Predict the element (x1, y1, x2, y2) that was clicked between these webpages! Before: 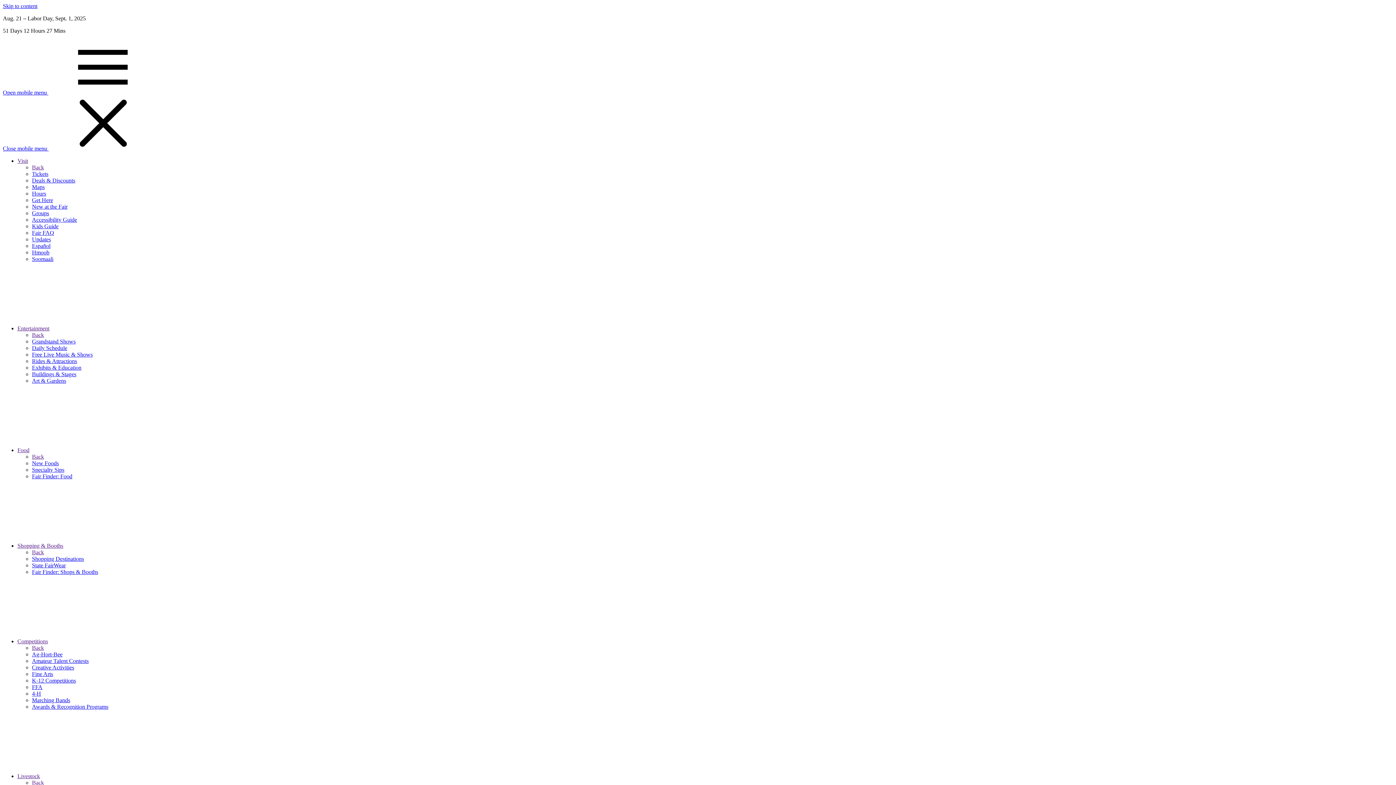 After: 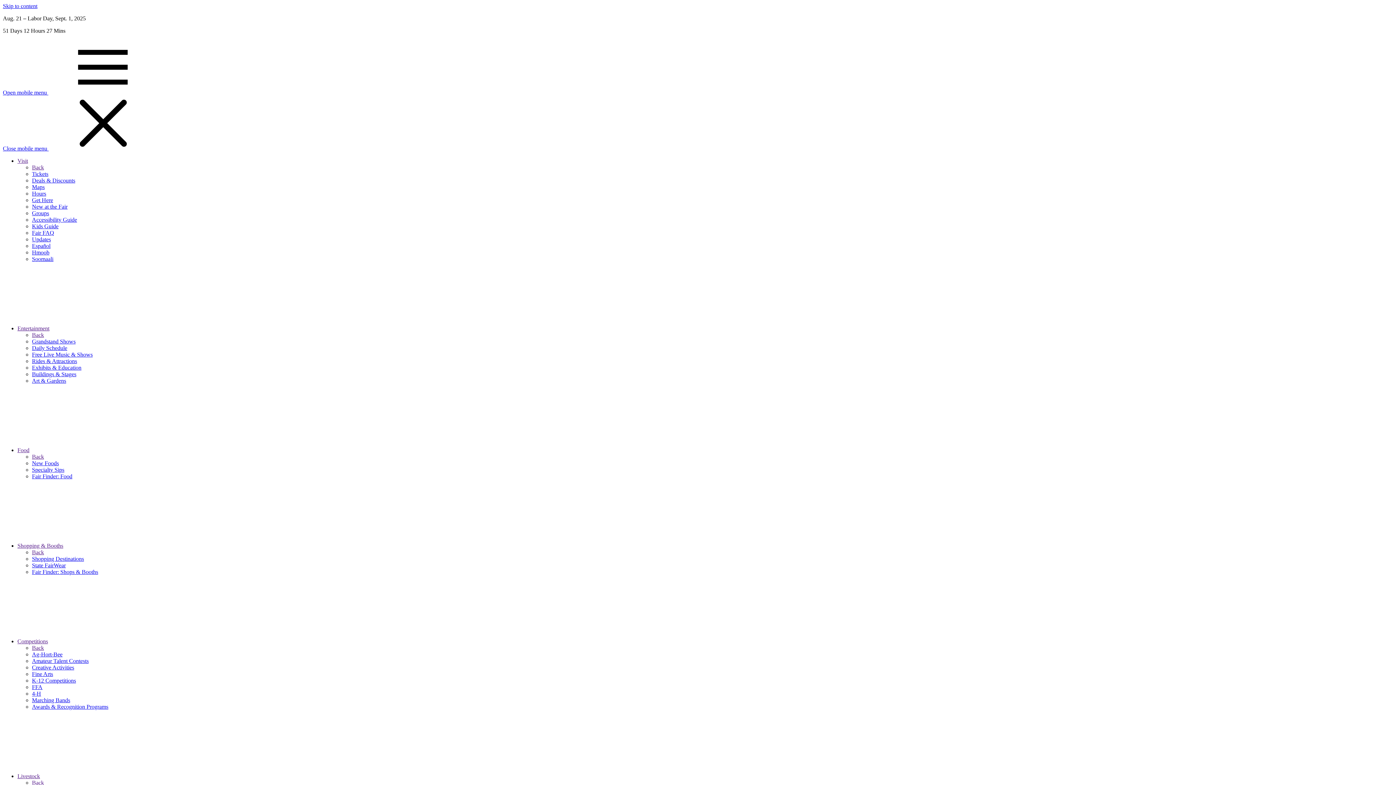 Action: label: Hmoob bbox: (32, 249, 49, 255)